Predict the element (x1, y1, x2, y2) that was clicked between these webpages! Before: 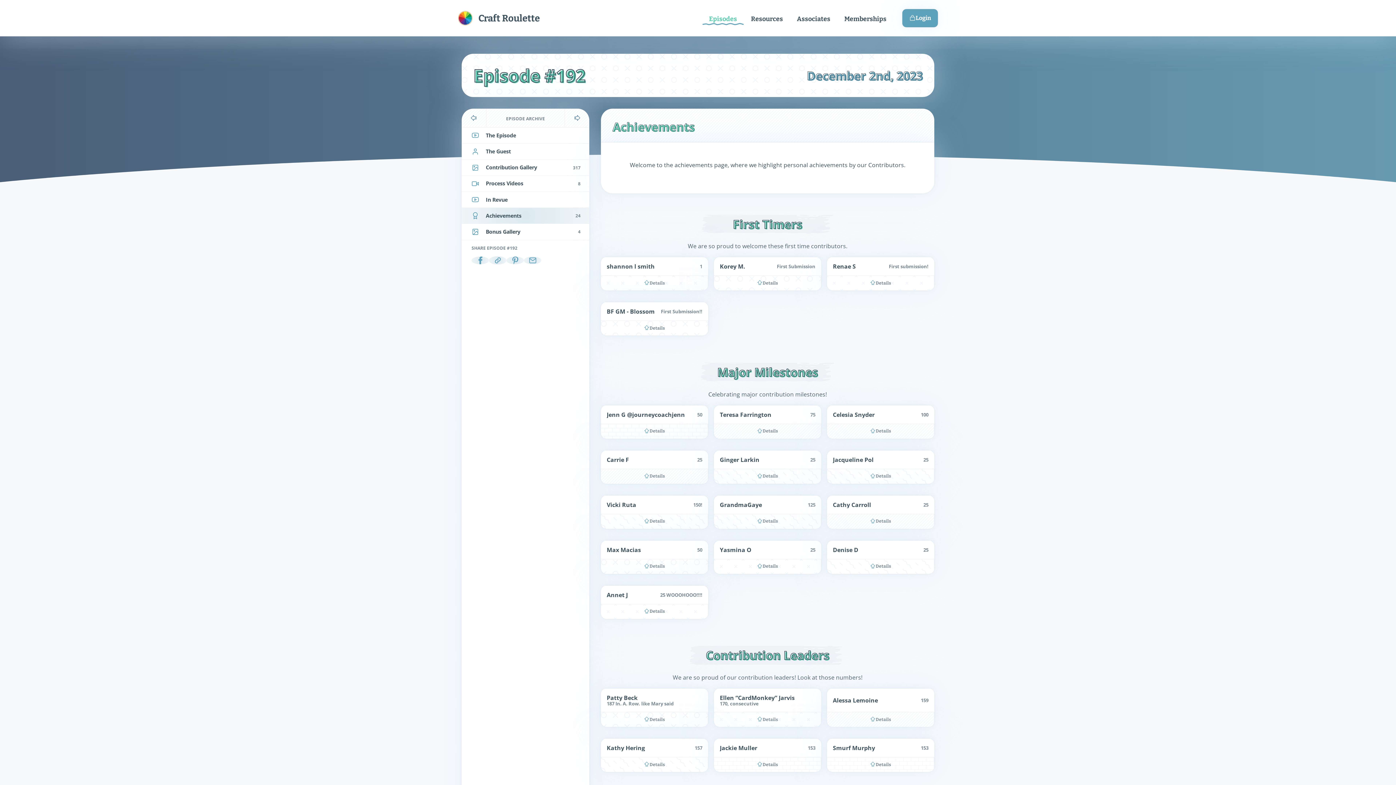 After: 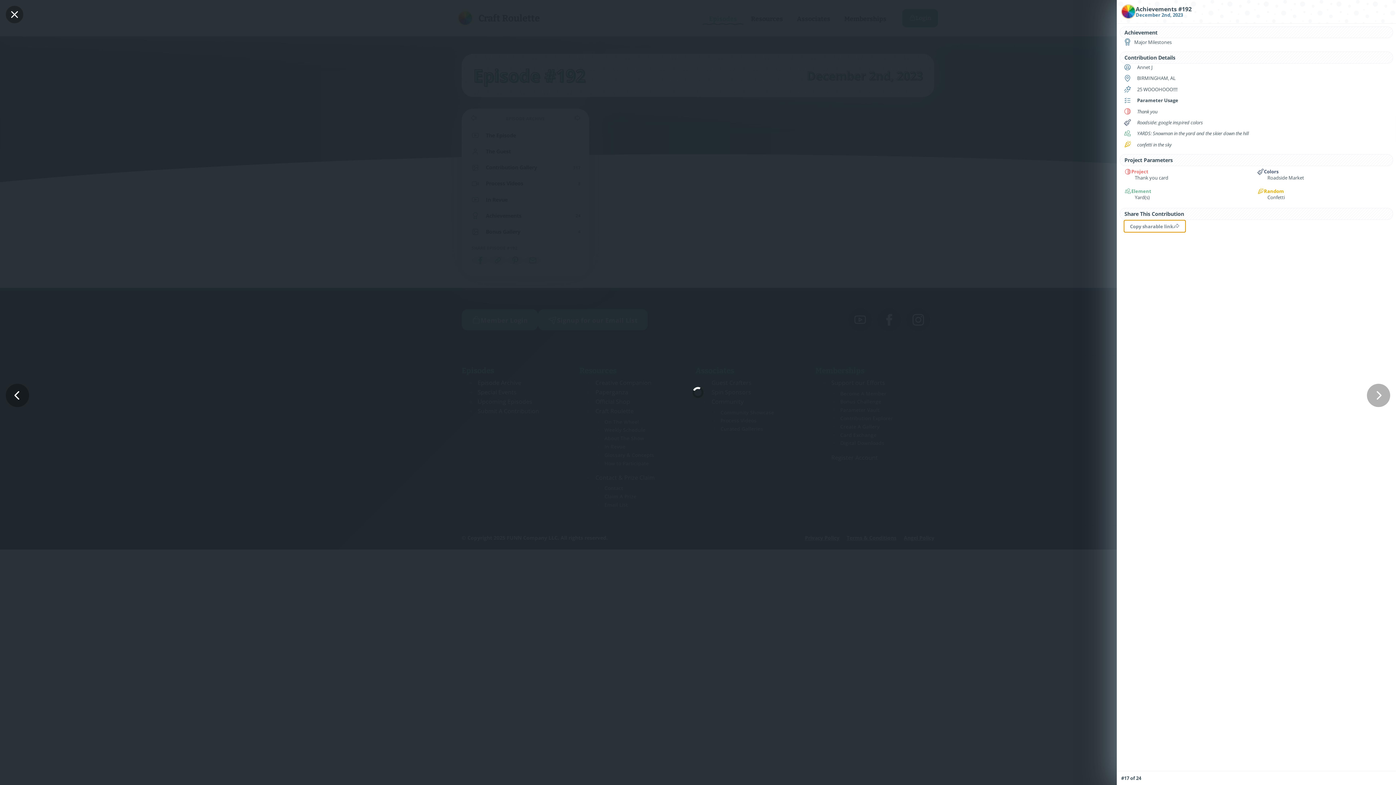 Action: label: Details bbox: (601, 604, 708, 619)